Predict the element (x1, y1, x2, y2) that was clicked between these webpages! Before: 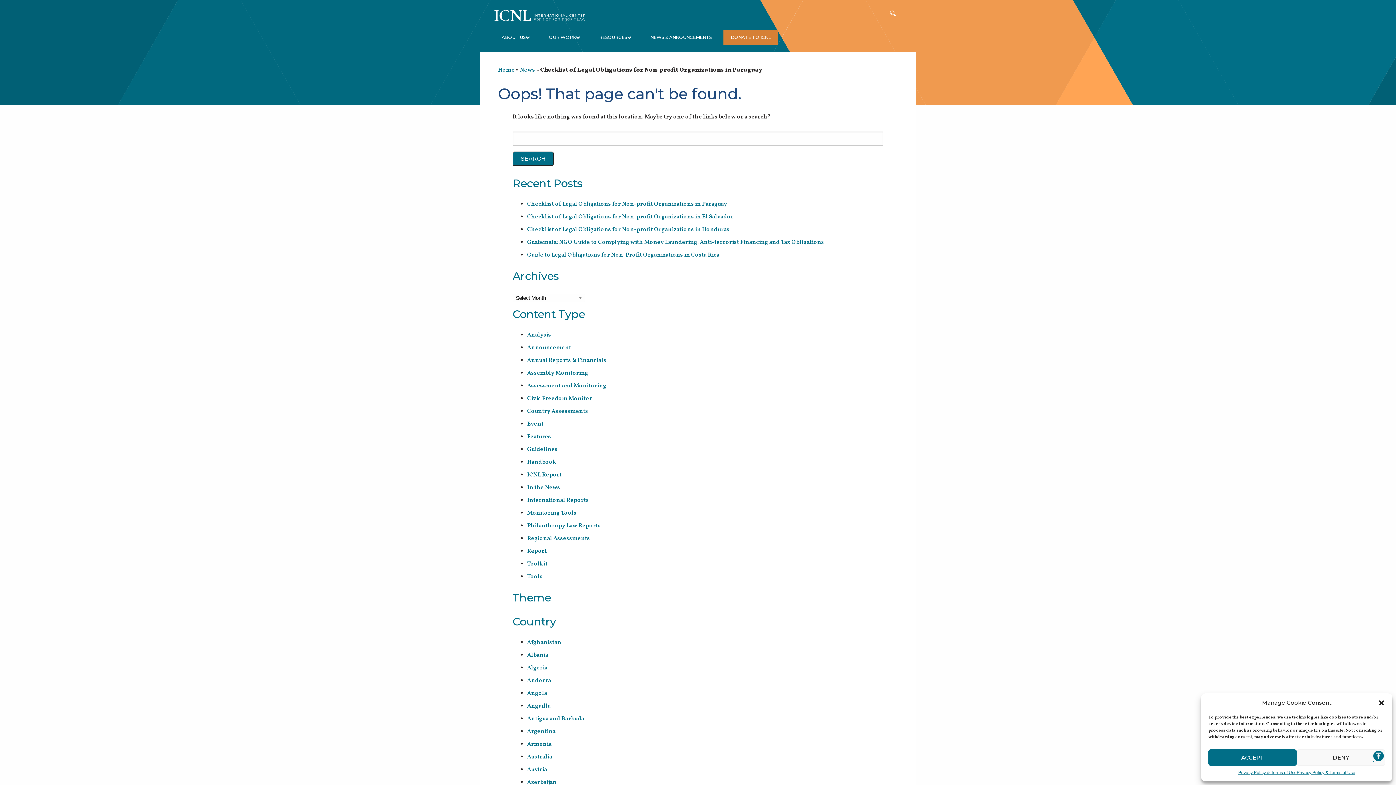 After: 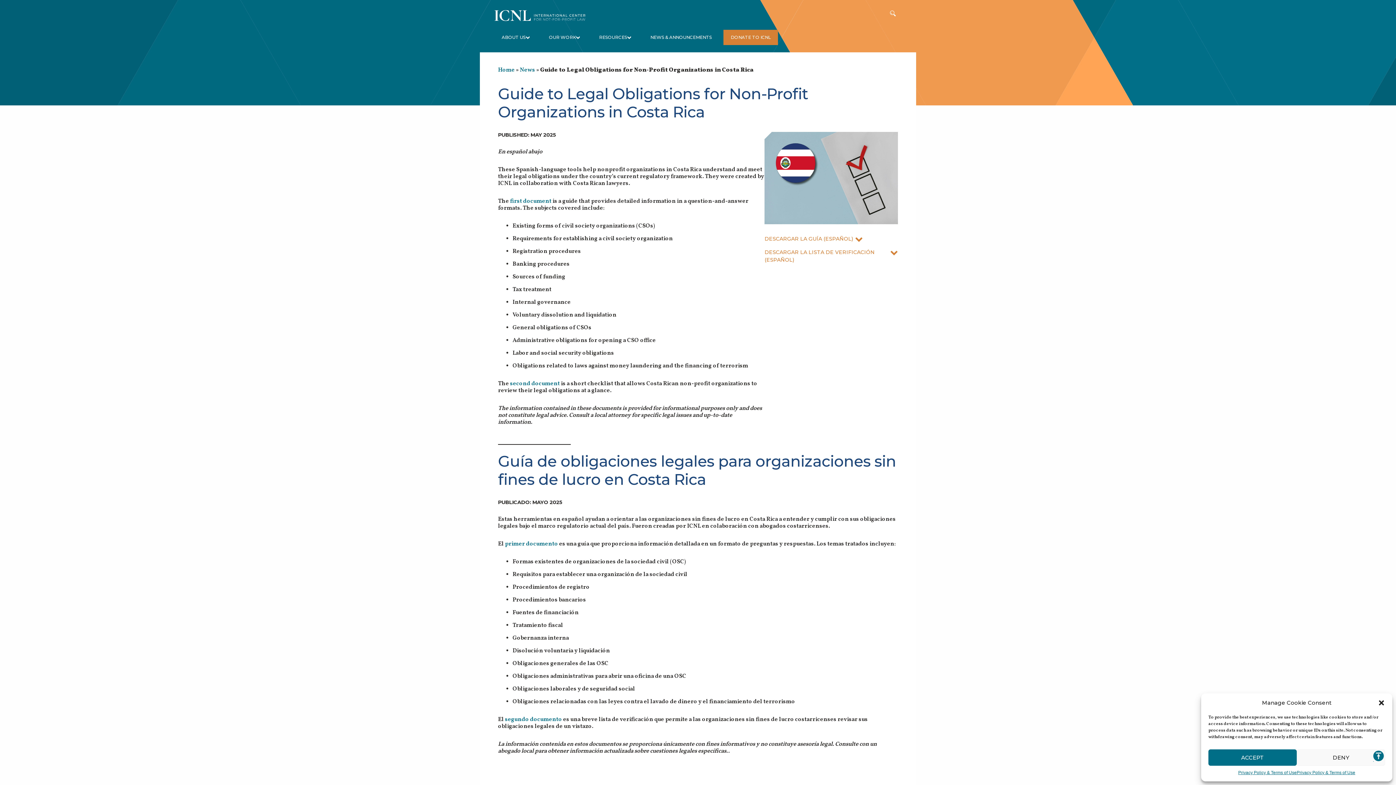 Action: bbox: (527, 251, 719, 259) label: Guide to Legal Obligations for Non-Profit Organizations in Costa Rica